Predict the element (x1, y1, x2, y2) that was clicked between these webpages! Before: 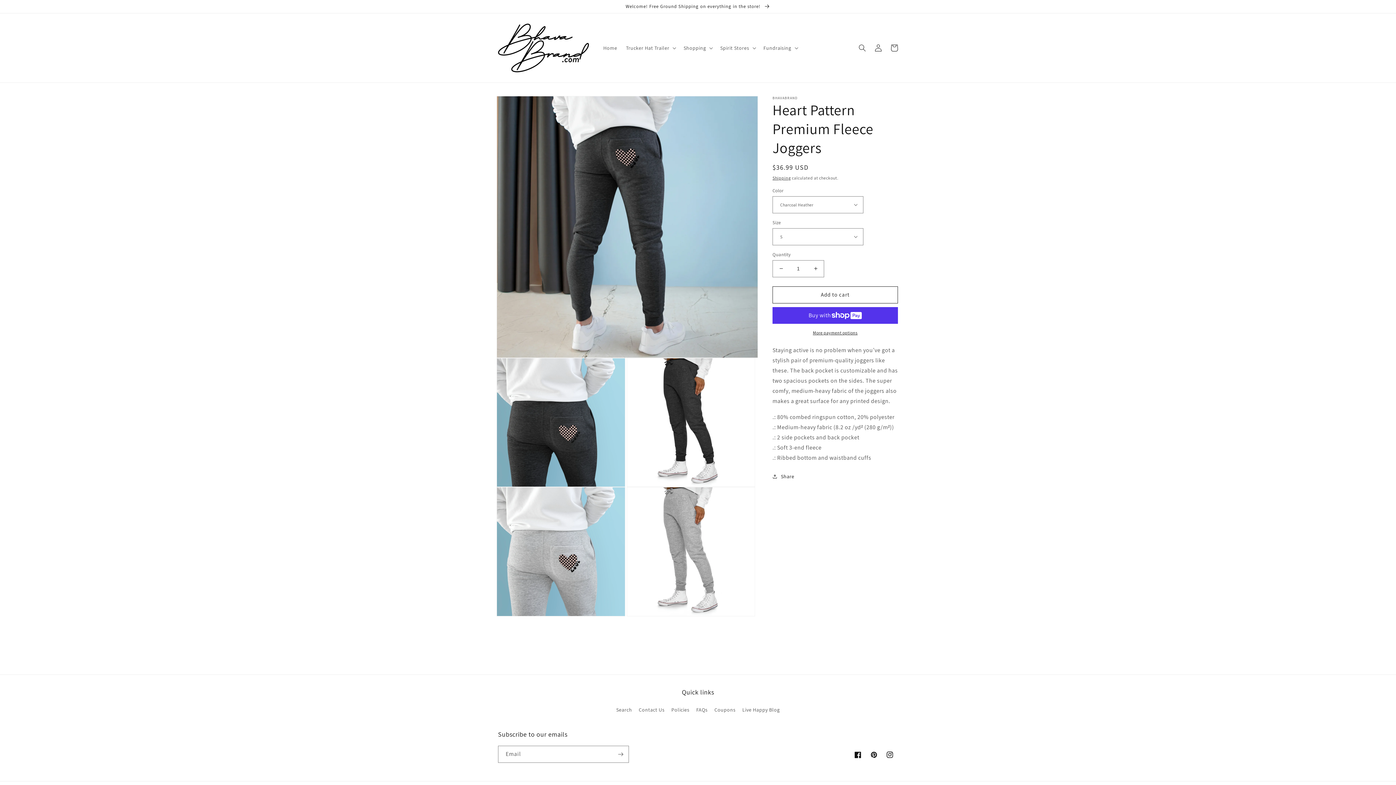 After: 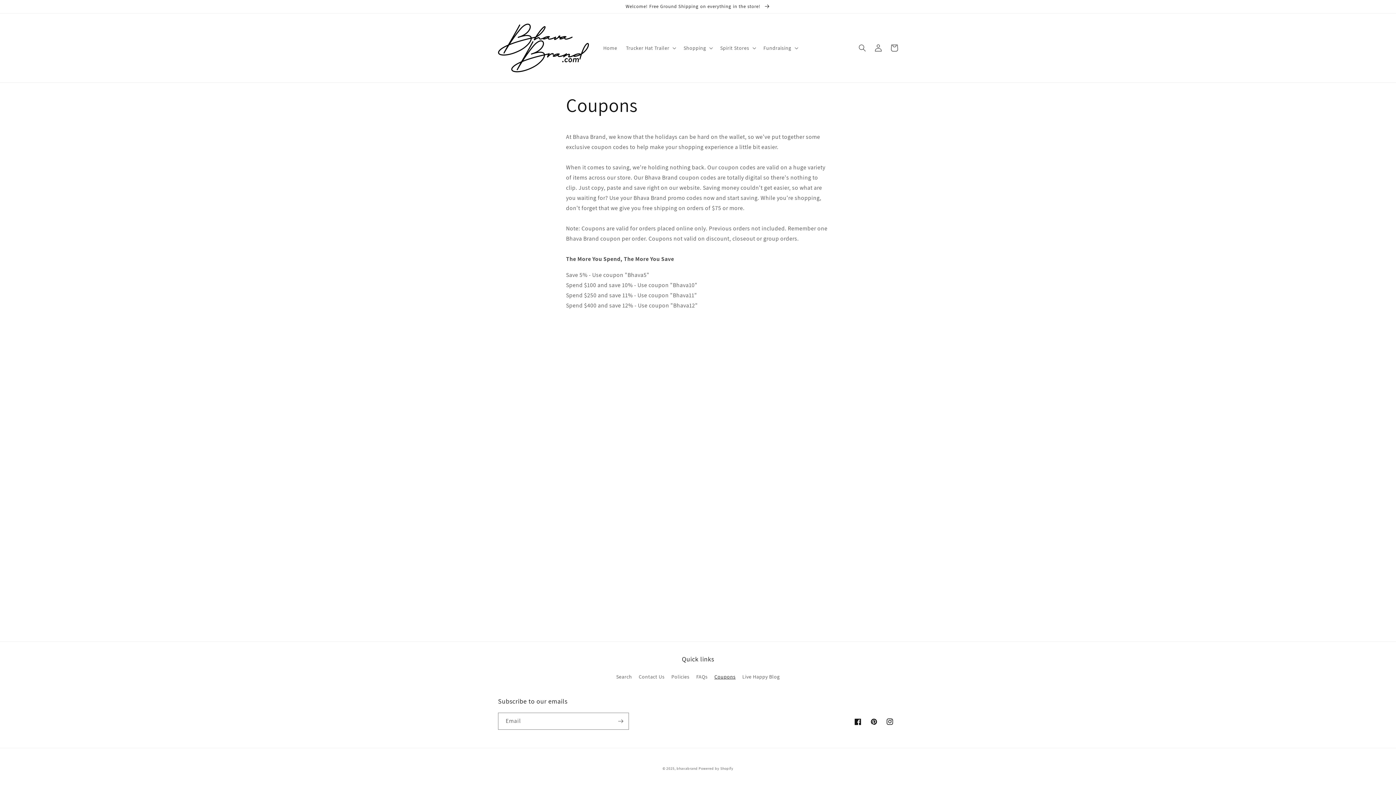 Action: label: Coupons bbox: (714, 703, 735, 716)